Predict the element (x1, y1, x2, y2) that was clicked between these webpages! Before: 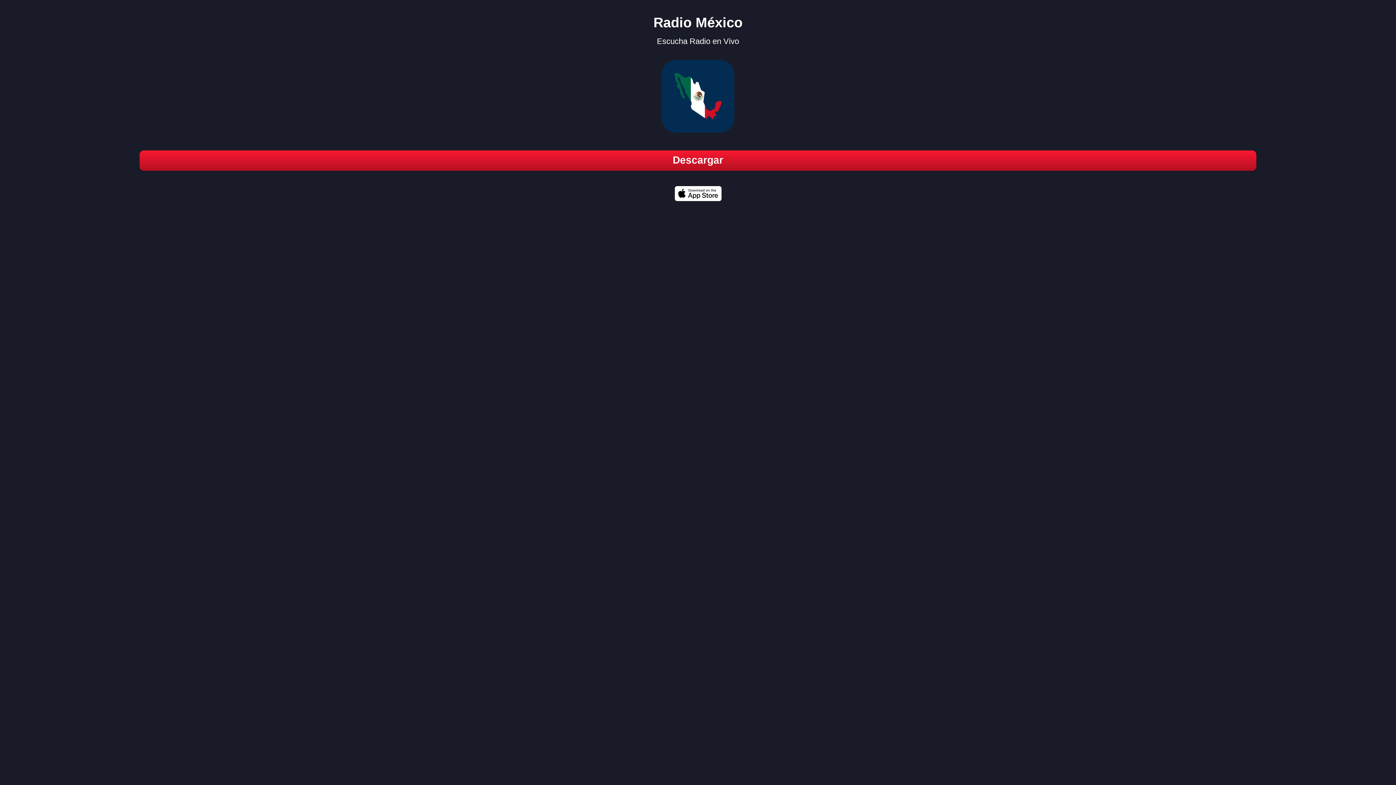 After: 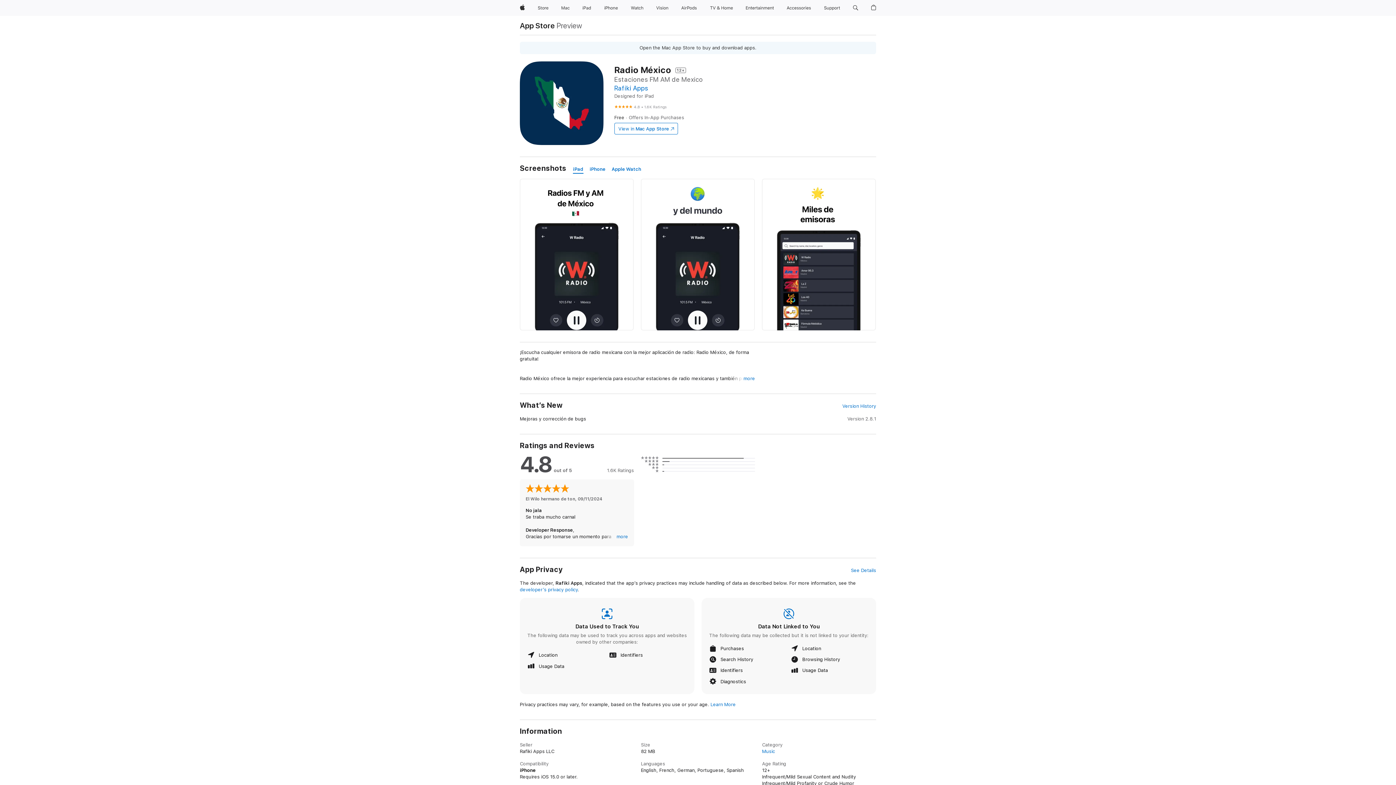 Action: label: Descargar bbox: (657, 154, 739, 166)